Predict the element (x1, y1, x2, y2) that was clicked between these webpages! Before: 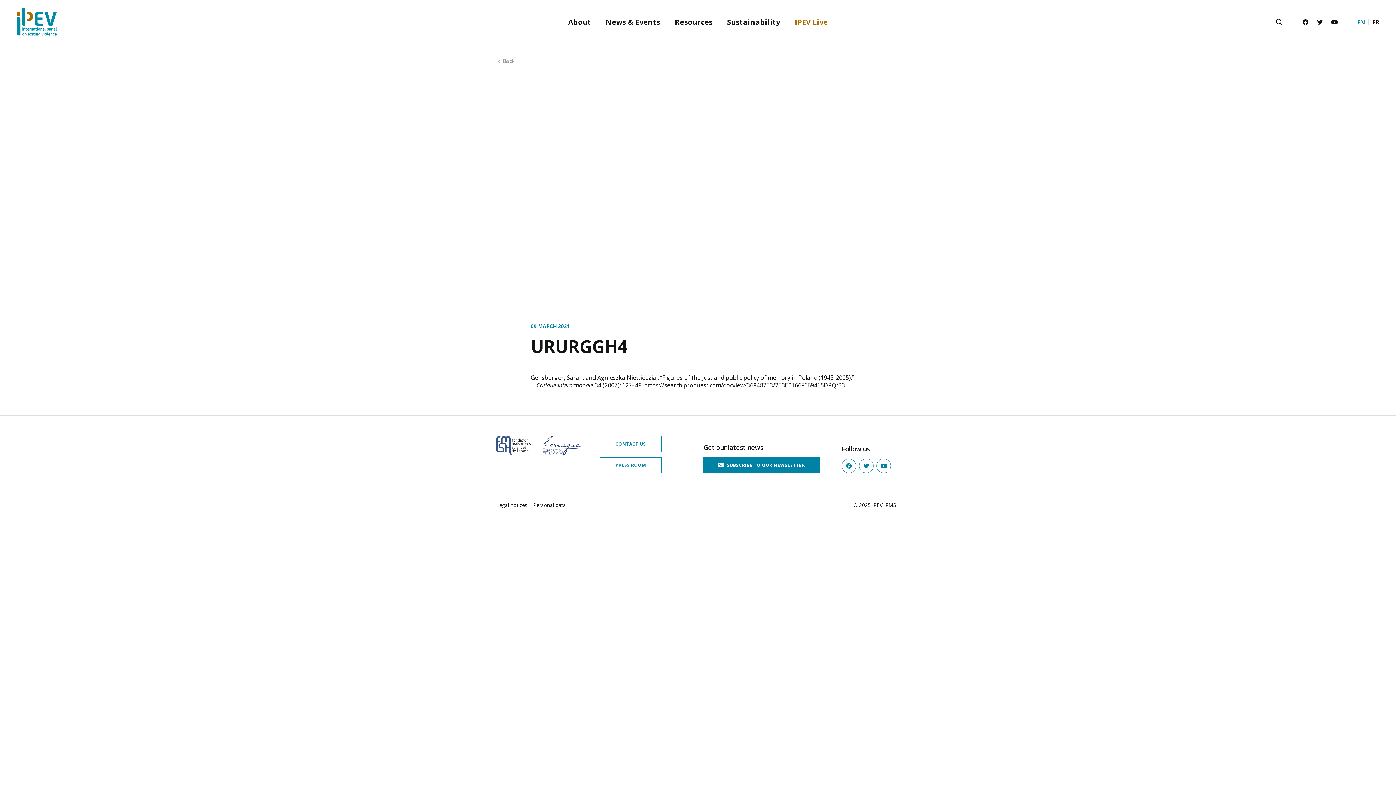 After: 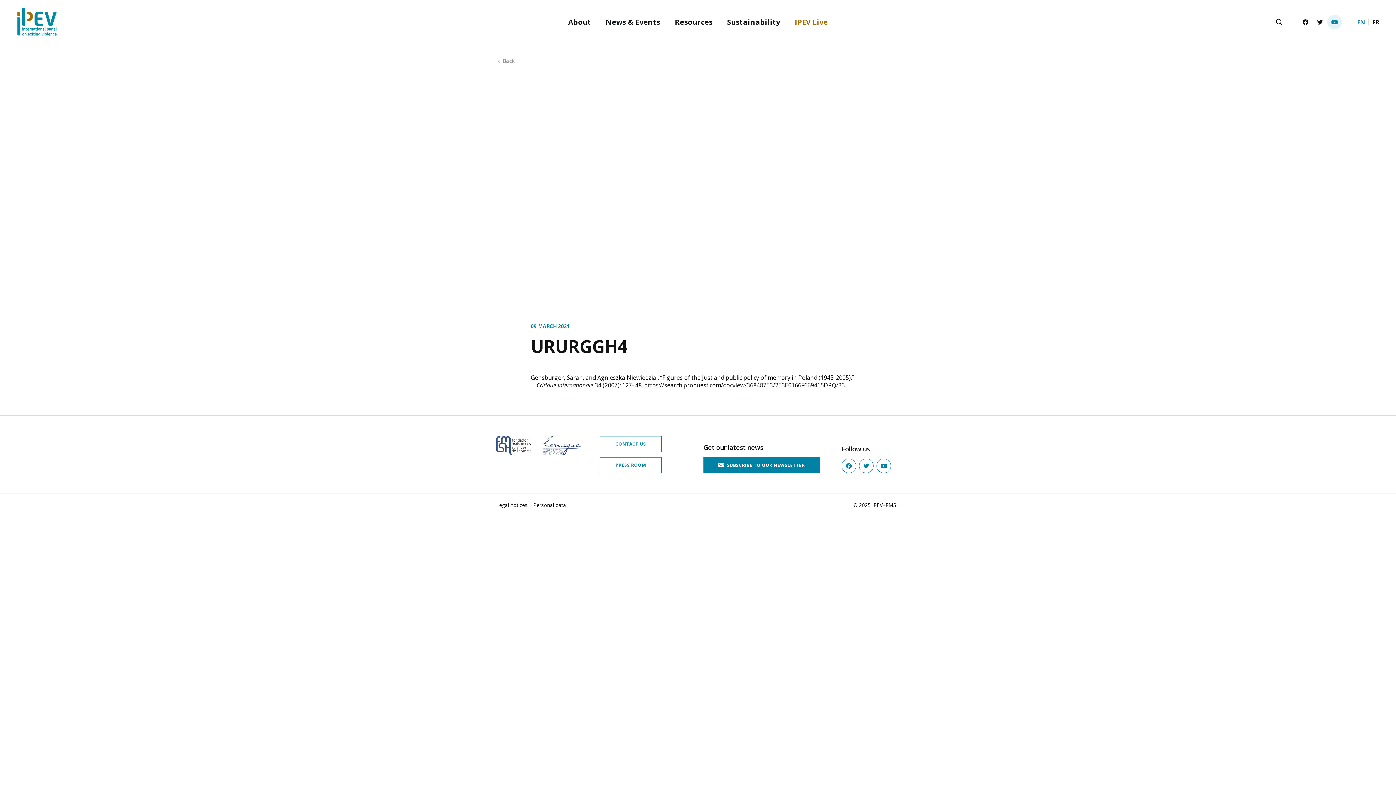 Action: bbox: (1327, 14, 1342, 29) label: Youtube